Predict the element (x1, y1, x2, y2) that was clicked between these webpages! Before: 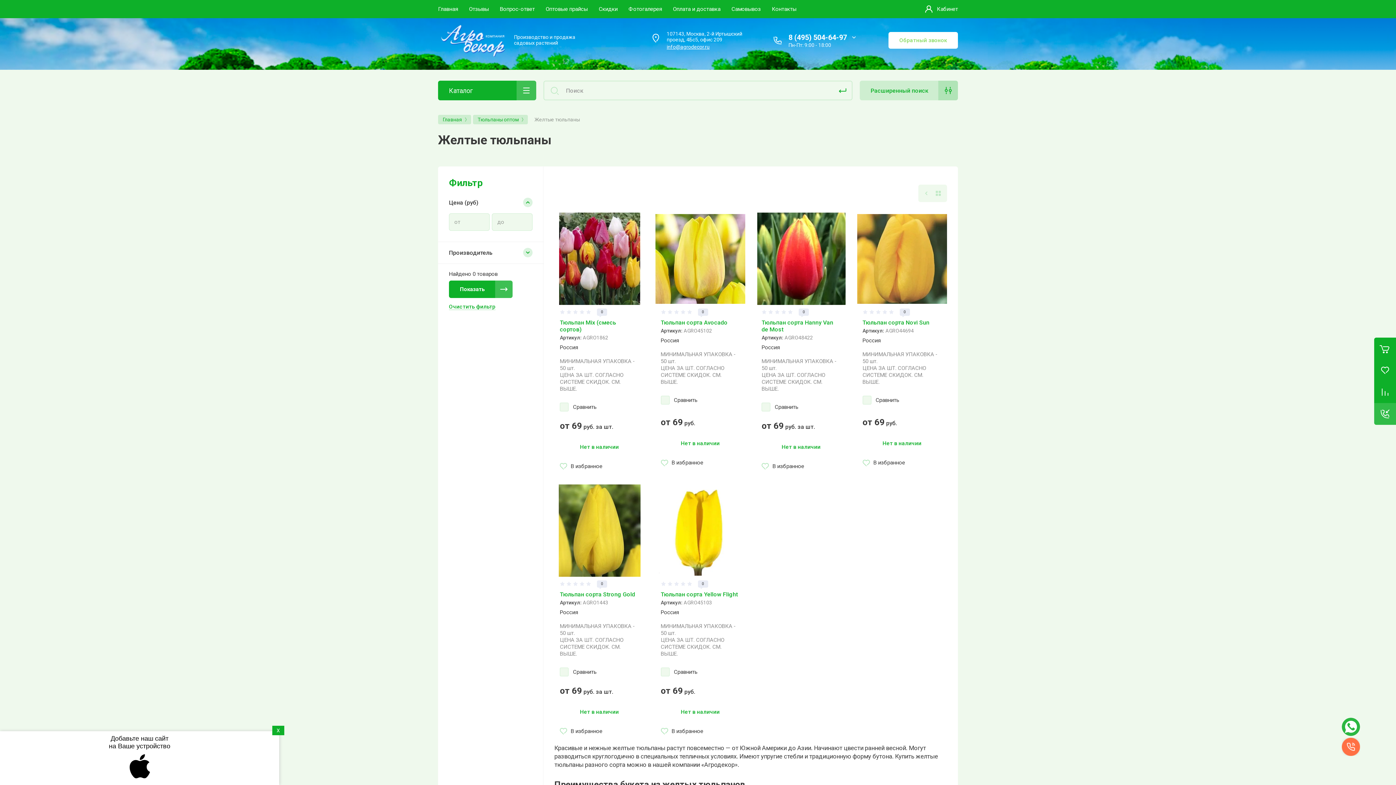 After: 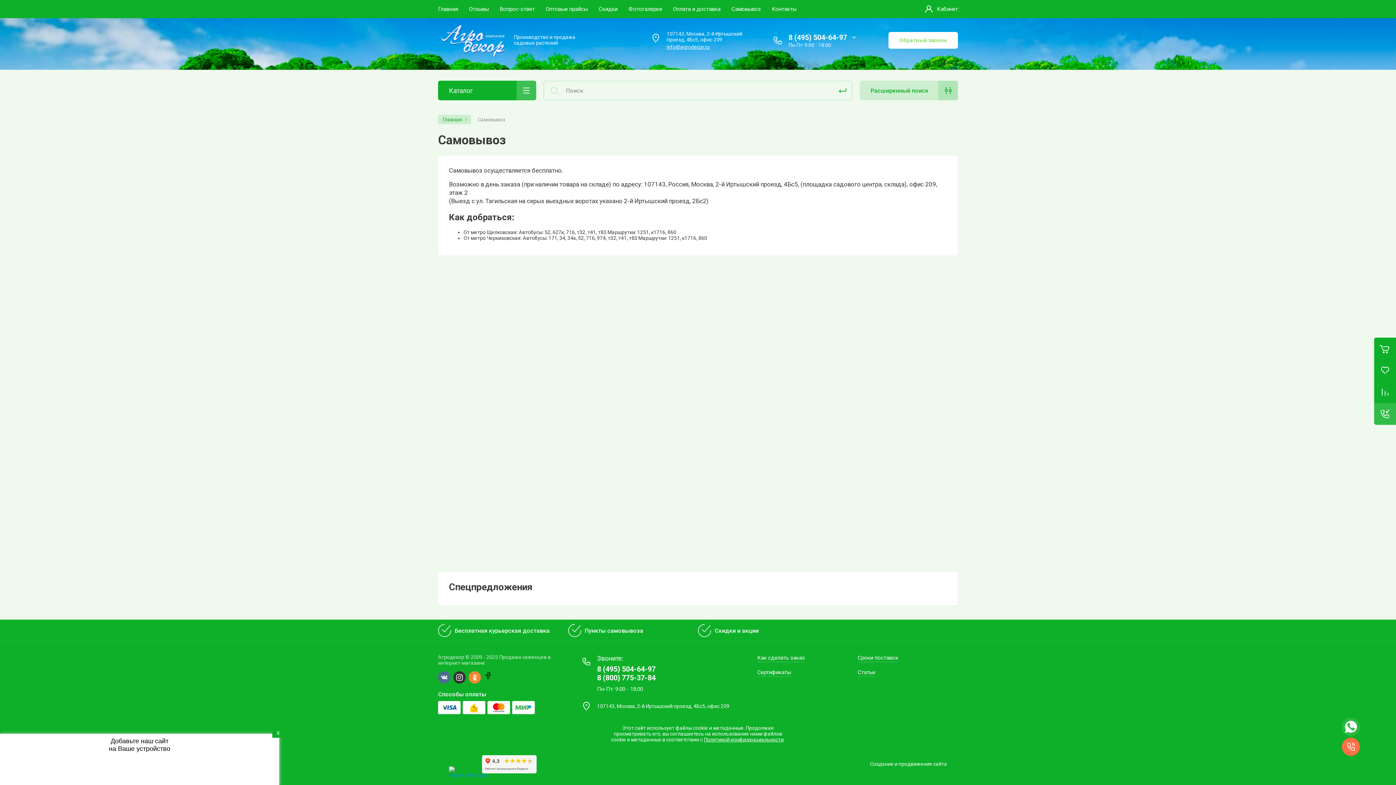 Action: label: Самовывоз bbox: (731, 0, 761, 18)